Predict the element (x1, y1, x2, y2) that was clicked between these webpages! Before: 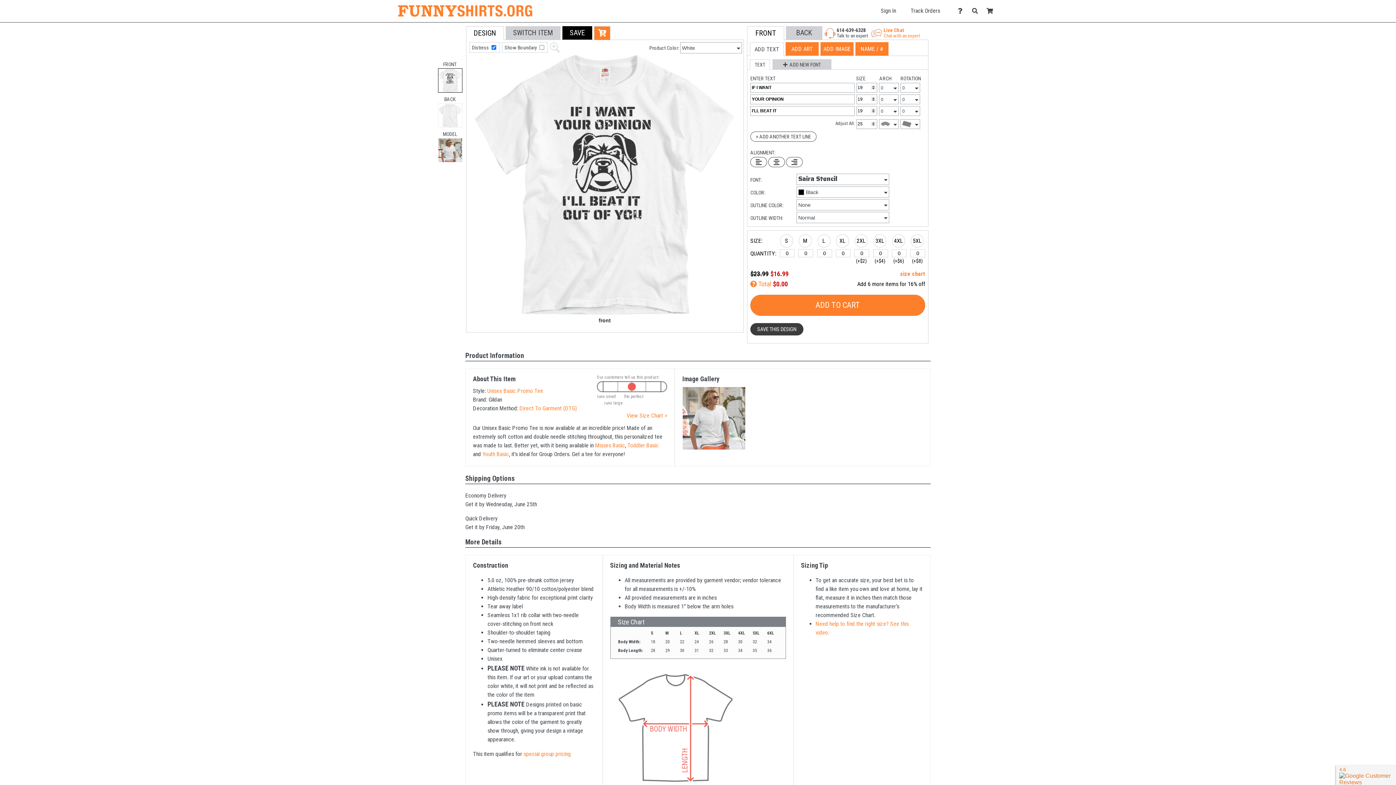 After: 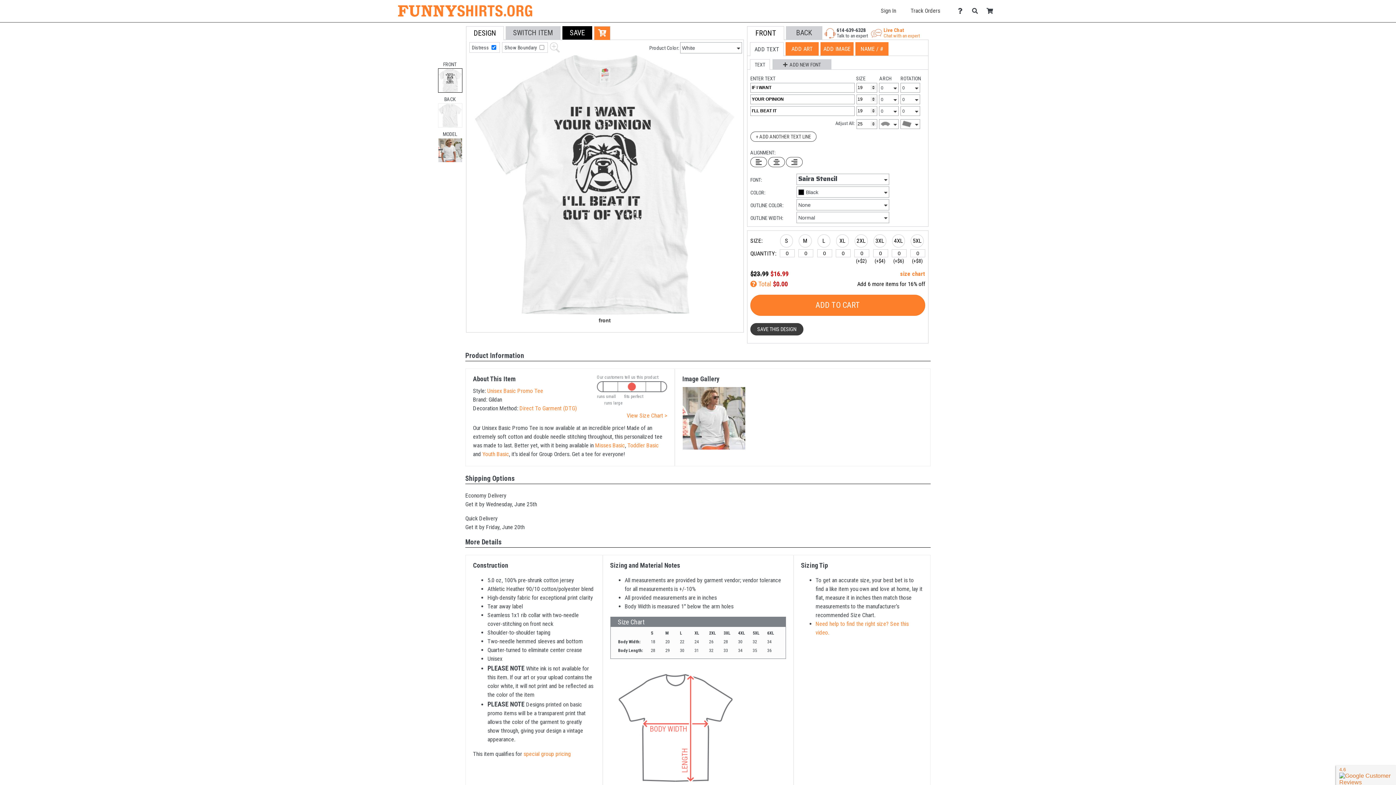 Action: bbox: (750, 59, 770, 69) label: Text